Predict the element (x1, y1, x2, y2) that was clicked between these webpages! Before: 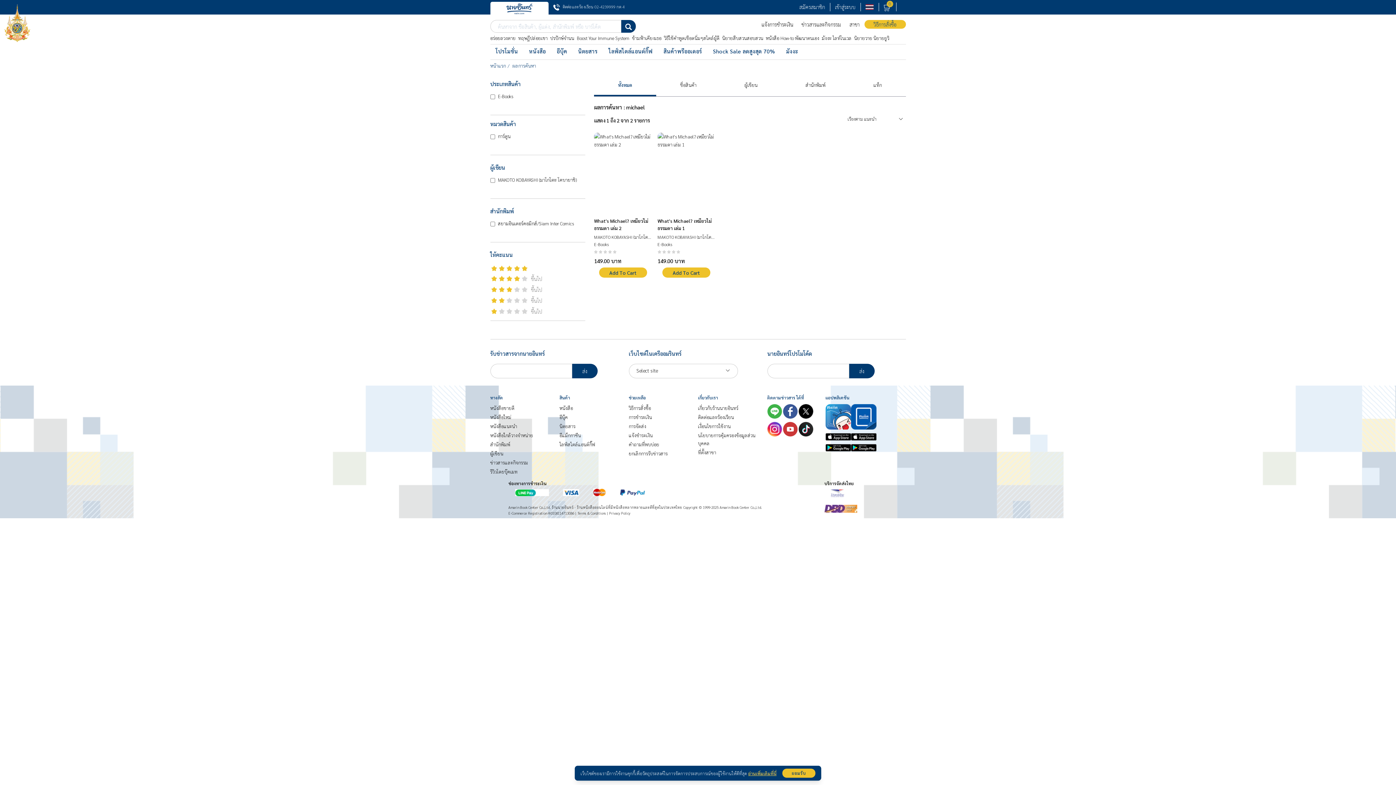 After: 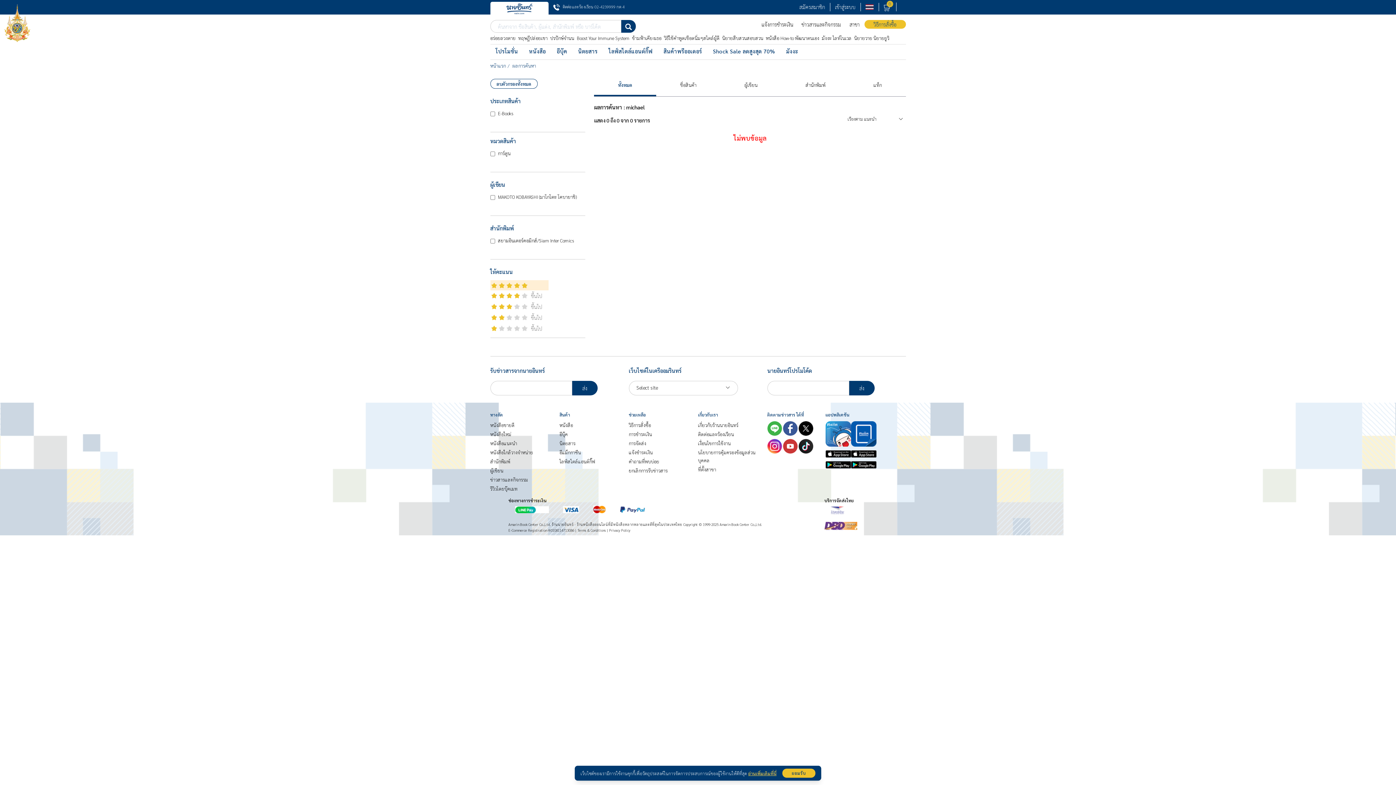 Action: bbox: (490, 263, 548, 273)